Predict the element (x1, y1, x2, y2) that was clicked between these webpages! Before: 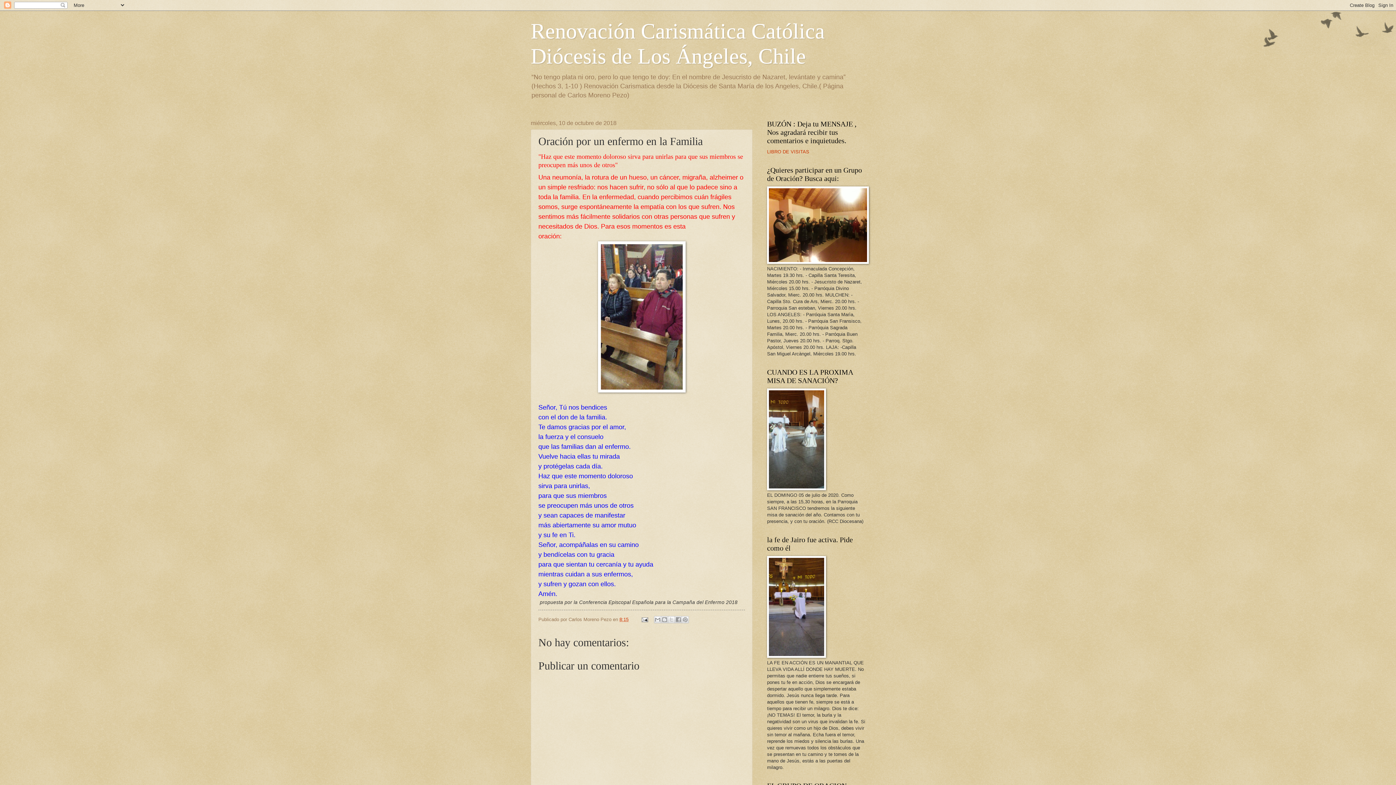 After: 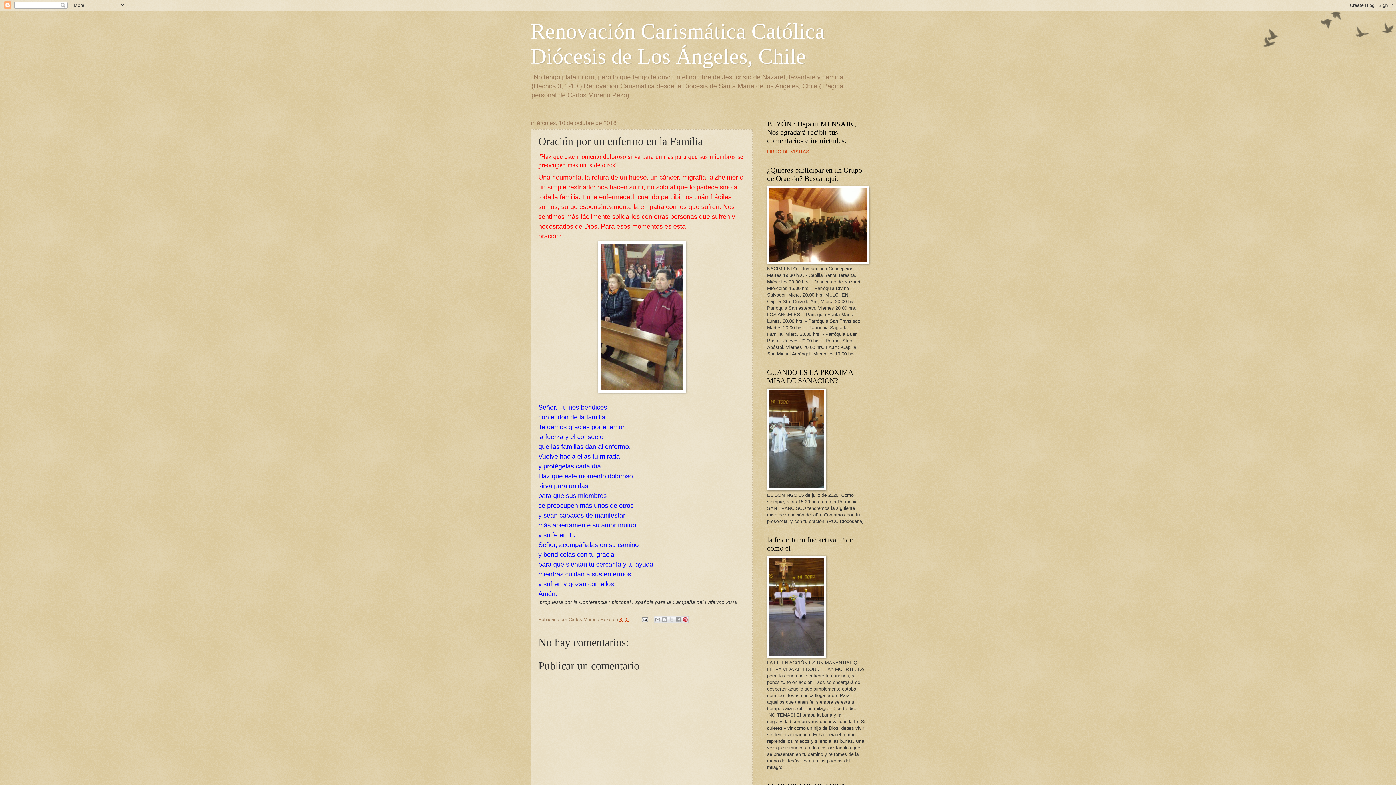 Action: label: Compartir en Pinterest bbox: (681, 616, 689, 623)